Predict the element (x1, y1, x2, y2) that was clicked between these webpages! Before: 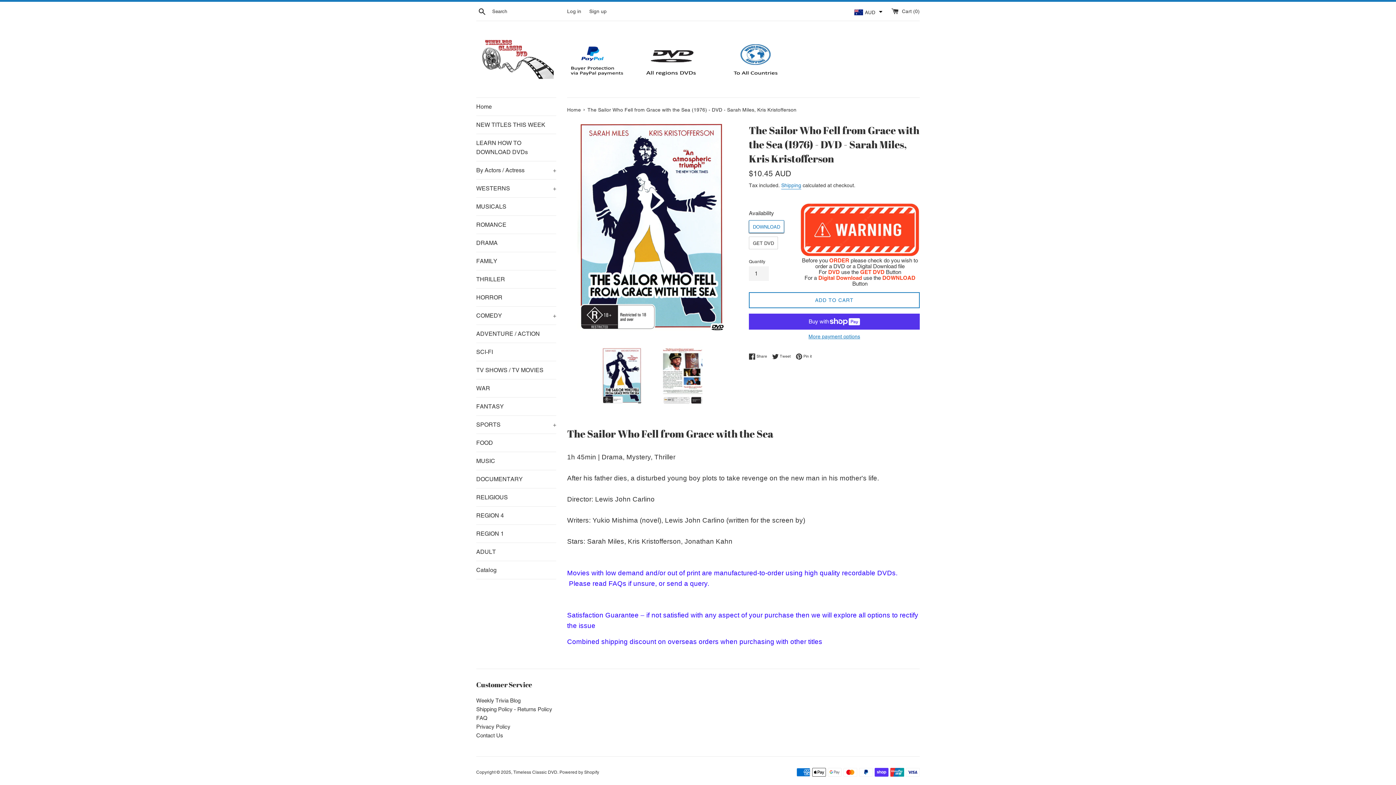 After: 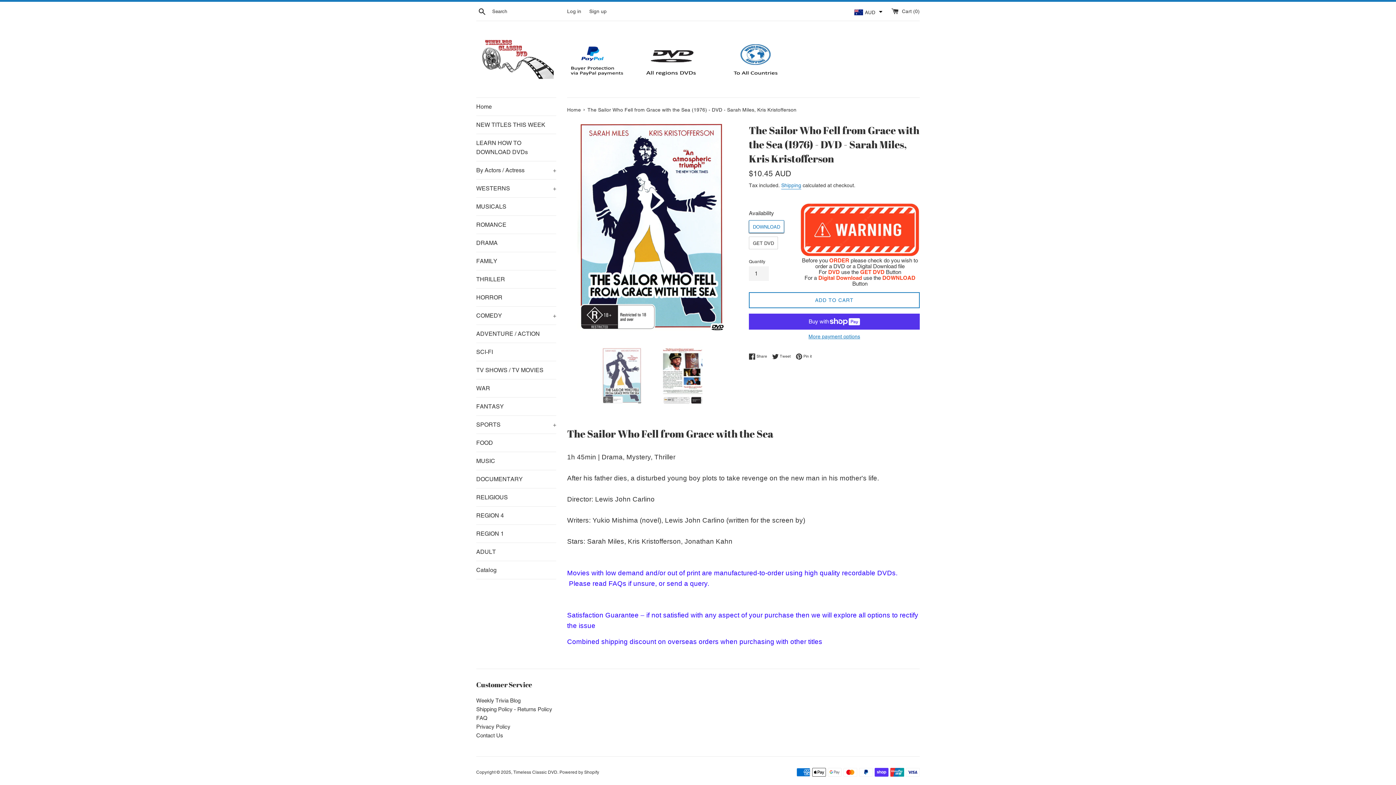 Action: bbox: (597, 346, 647, 405)